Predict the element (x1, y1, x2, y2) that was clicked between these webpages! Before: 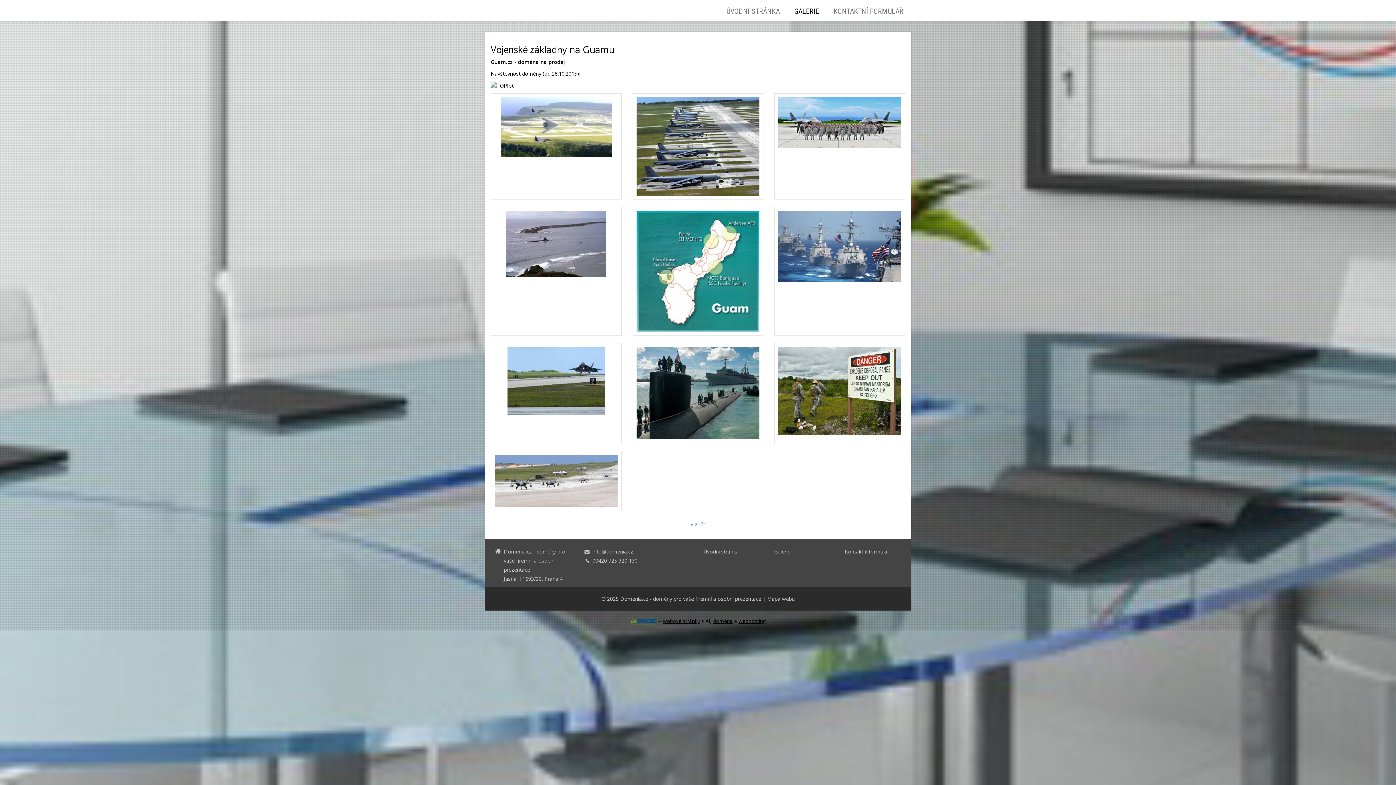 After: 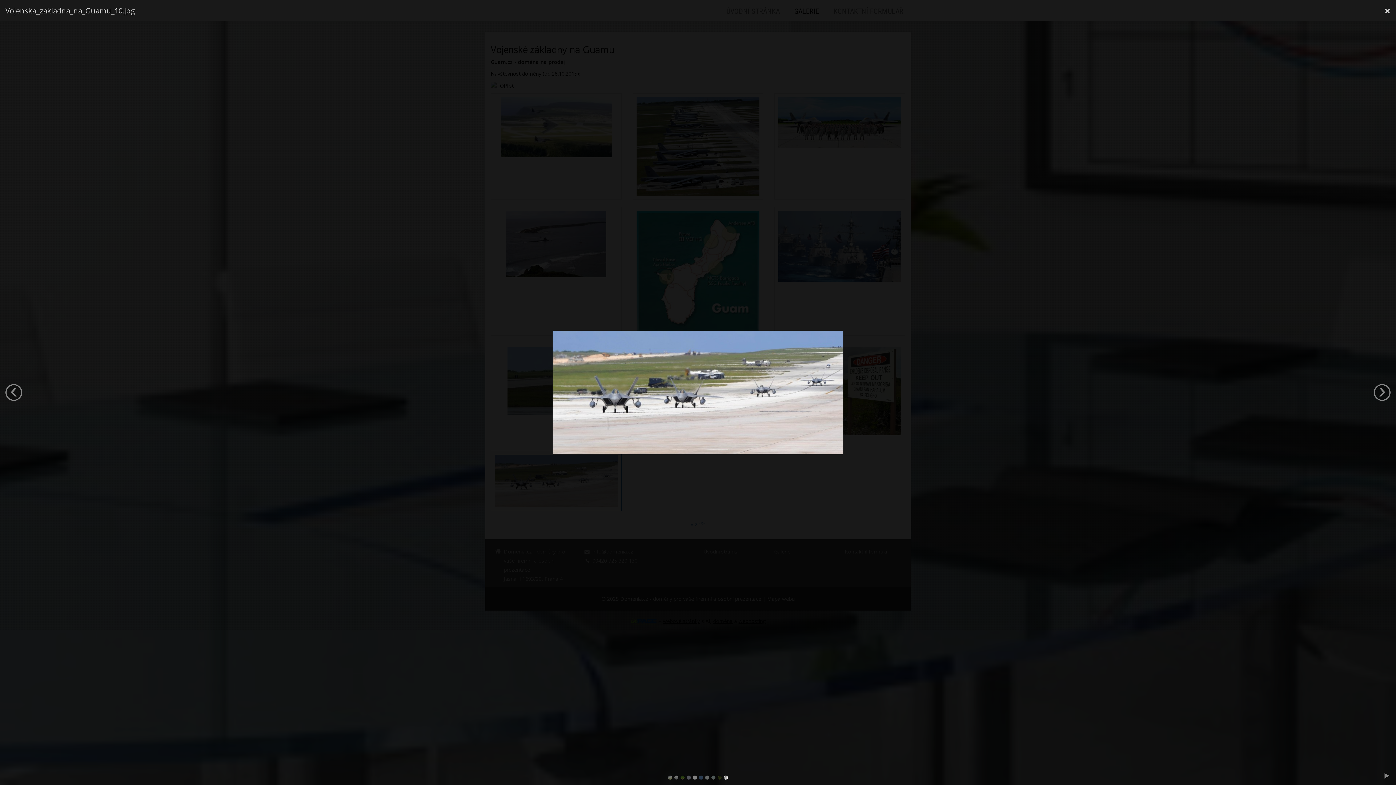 Action: bbox: (490, 451, 621, 511)